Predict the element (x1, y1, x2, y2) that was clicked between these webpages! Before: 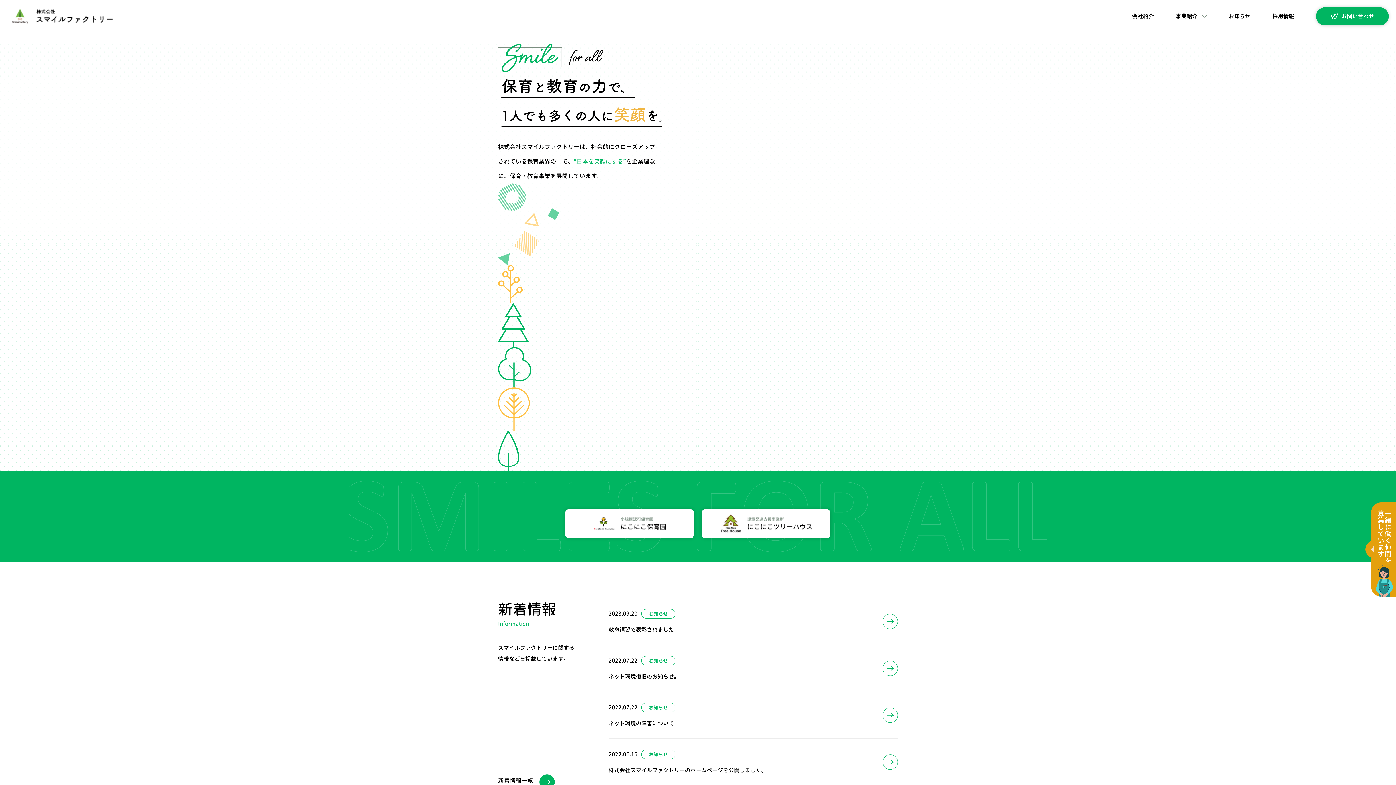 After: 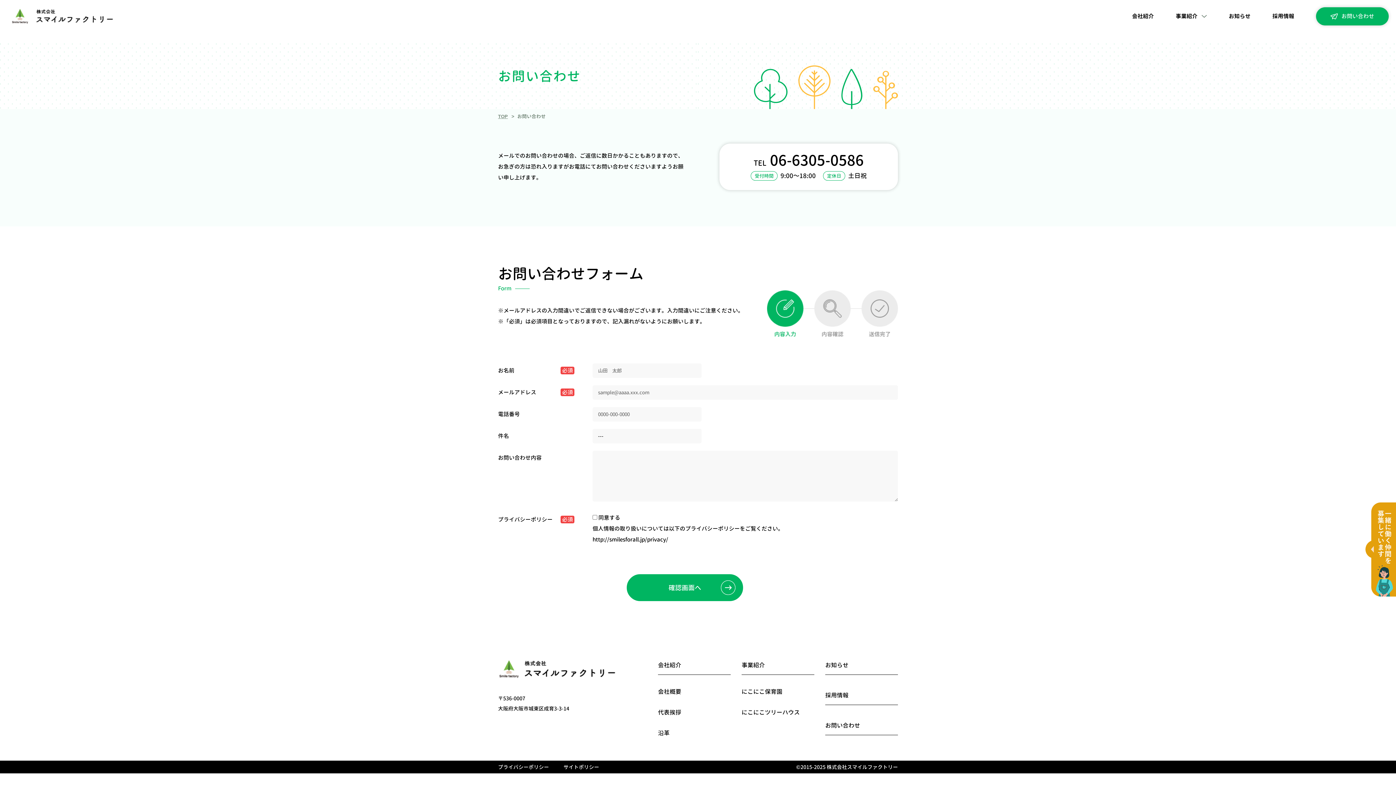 Action: label: お問い合わせ bbox: (1316, 7, 1389, 25)